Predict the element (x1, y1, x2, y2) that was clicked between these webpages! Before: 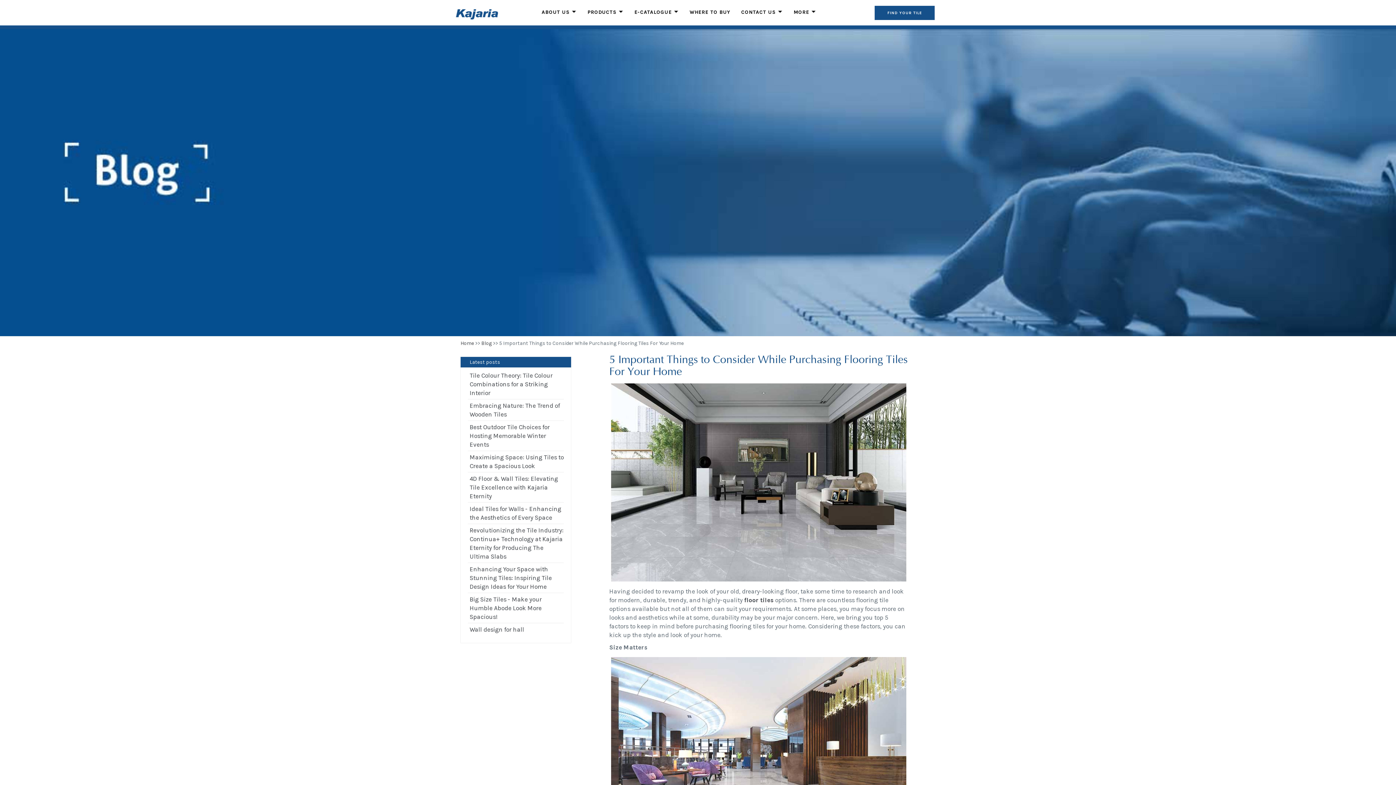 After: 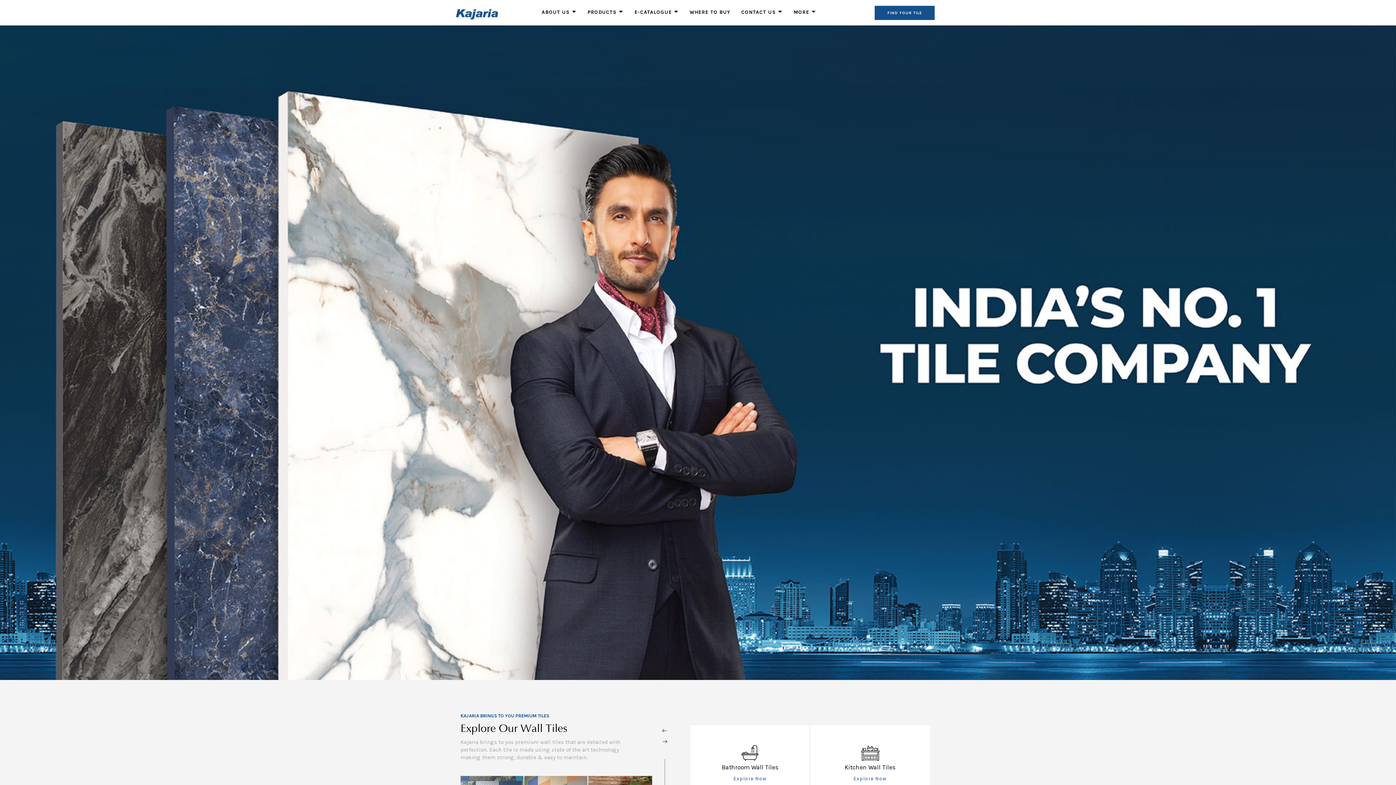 Action: bbox: (460, 340, 474, 346) label: Home